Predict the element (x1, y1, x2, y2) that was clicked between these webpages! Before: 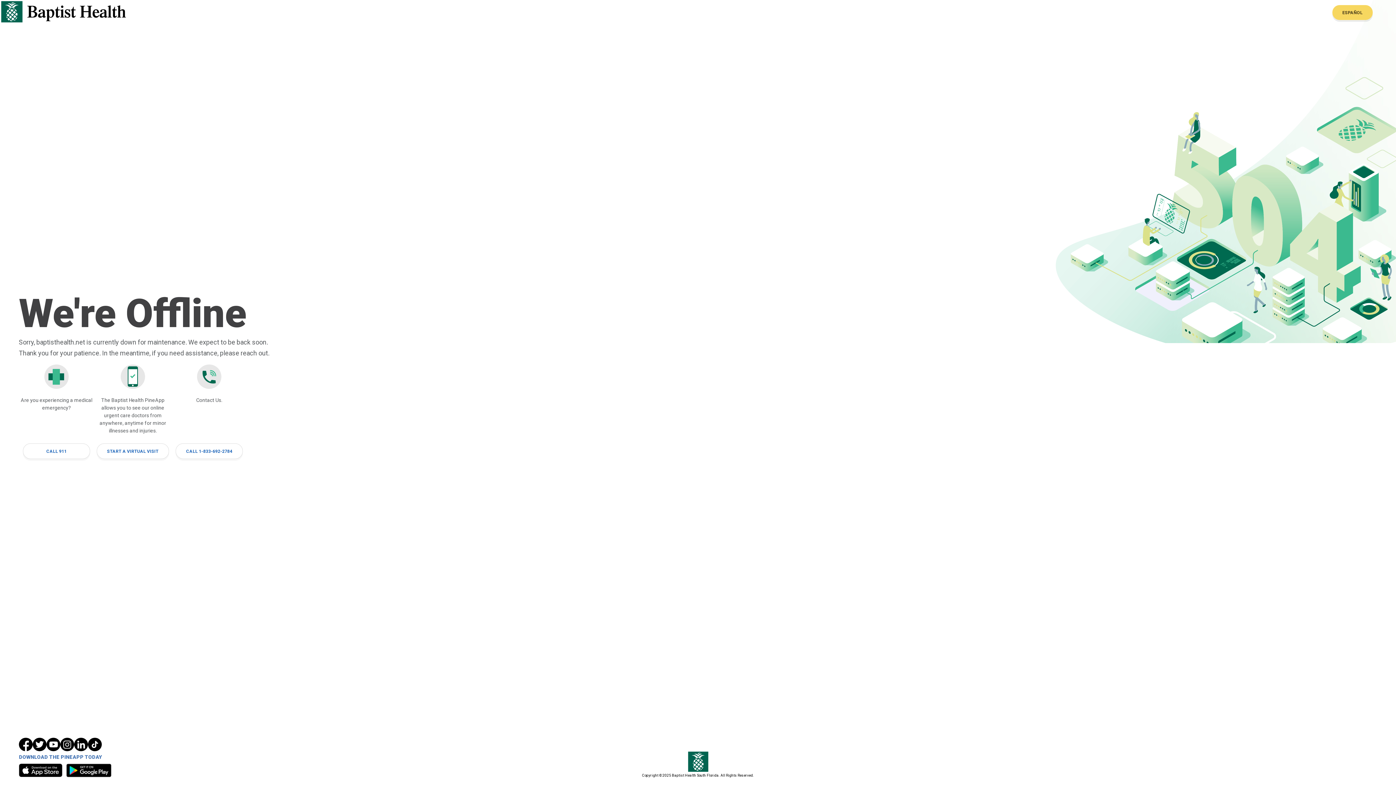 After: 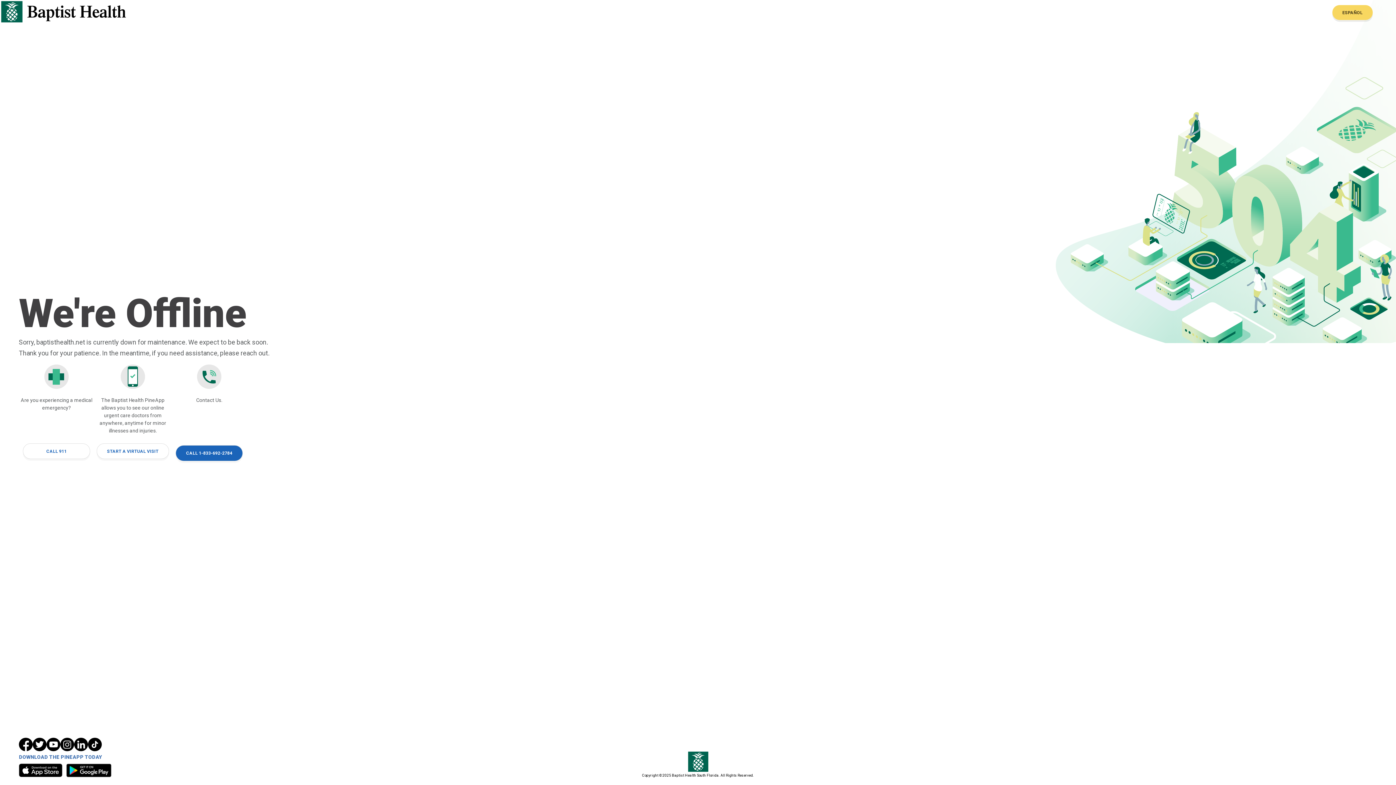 Action: bbox: (175, 443, 242, 459) label: CALL 1-833-692-2784